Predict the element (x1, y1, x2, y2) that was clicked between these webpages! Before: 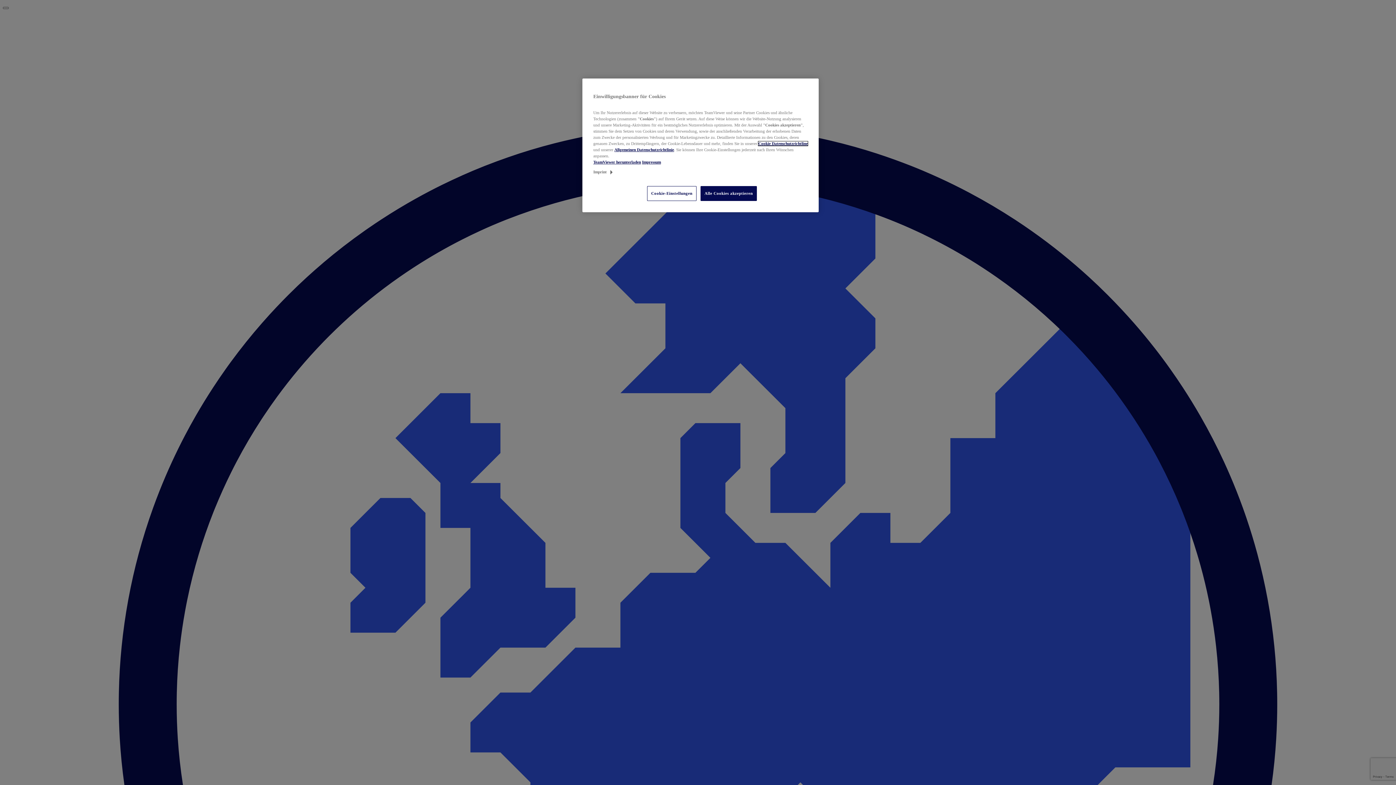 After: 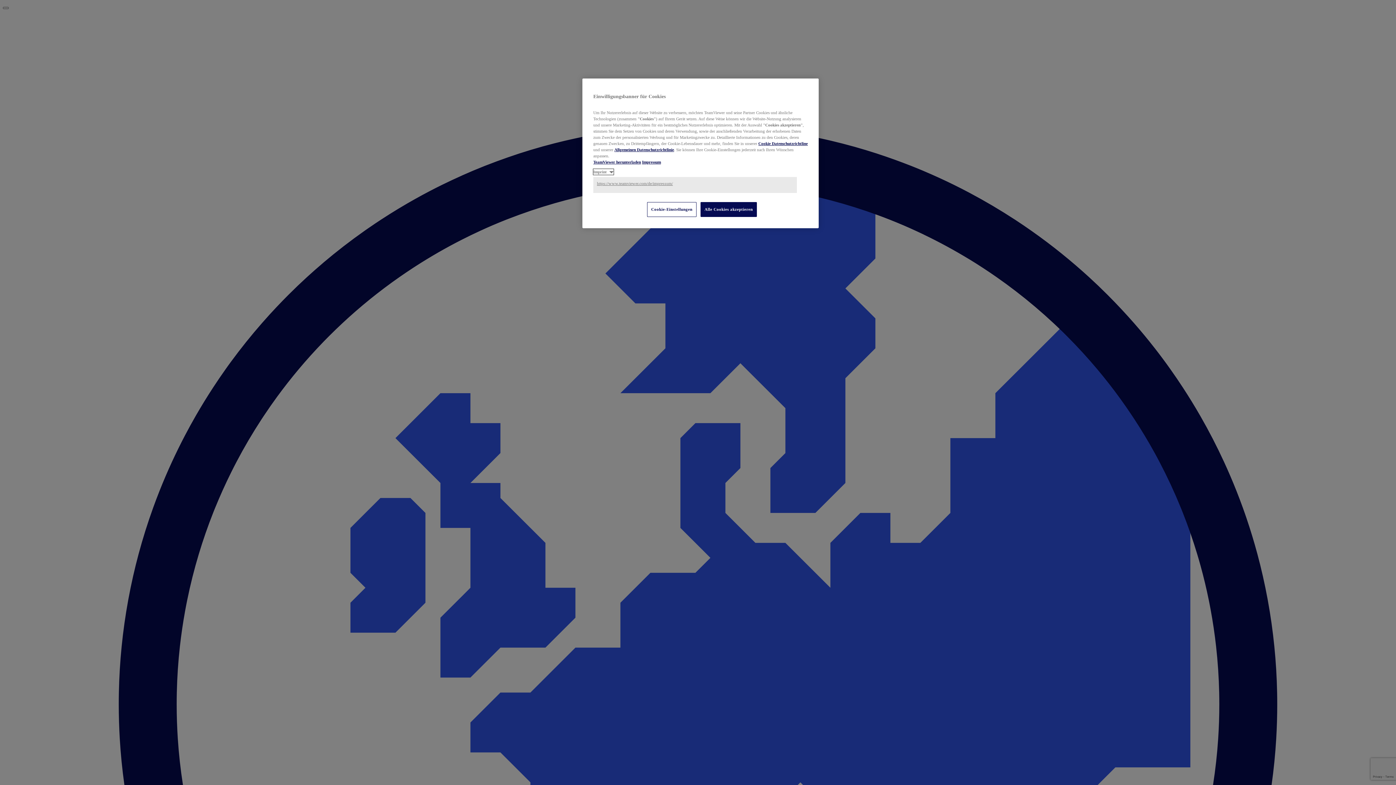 Action: label: Imprint bbox: (593, 169, 613, 174)